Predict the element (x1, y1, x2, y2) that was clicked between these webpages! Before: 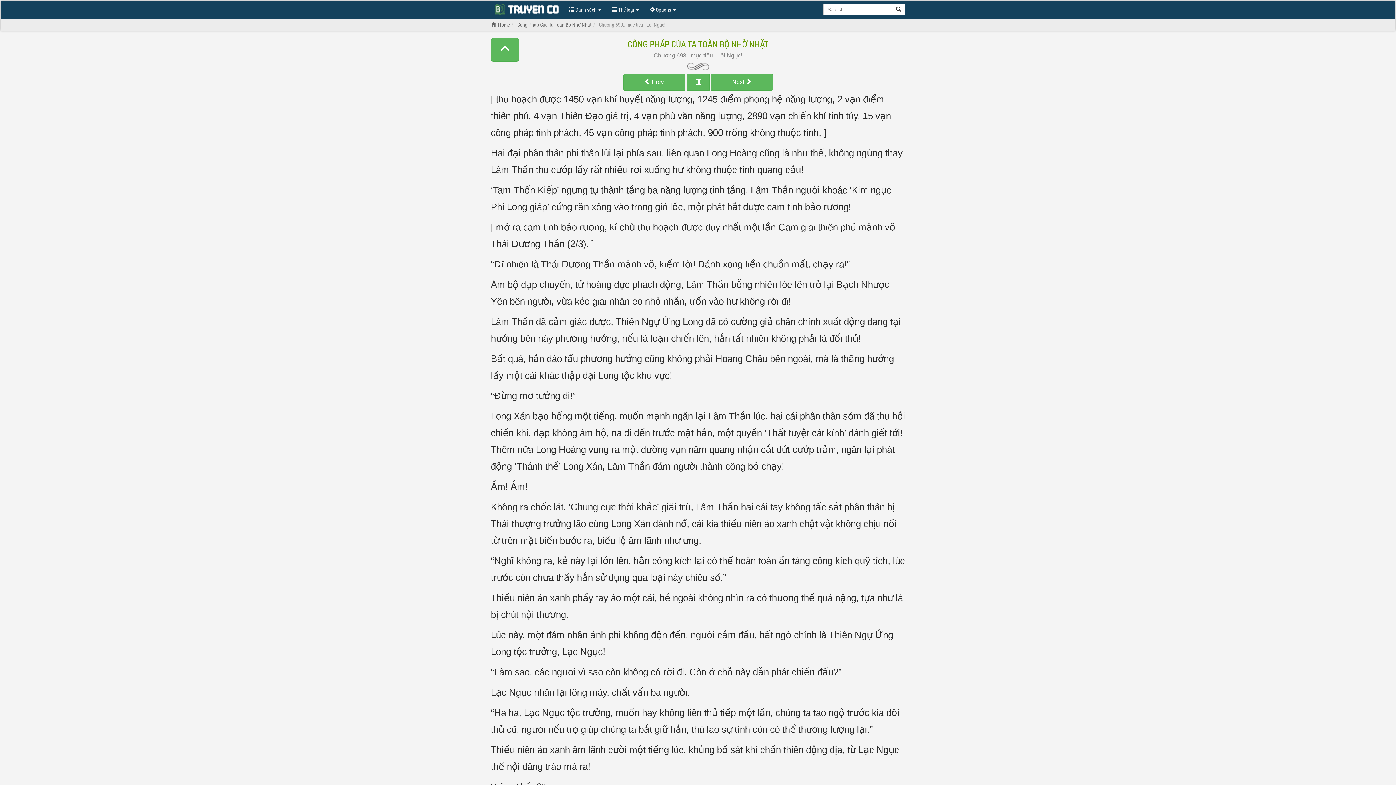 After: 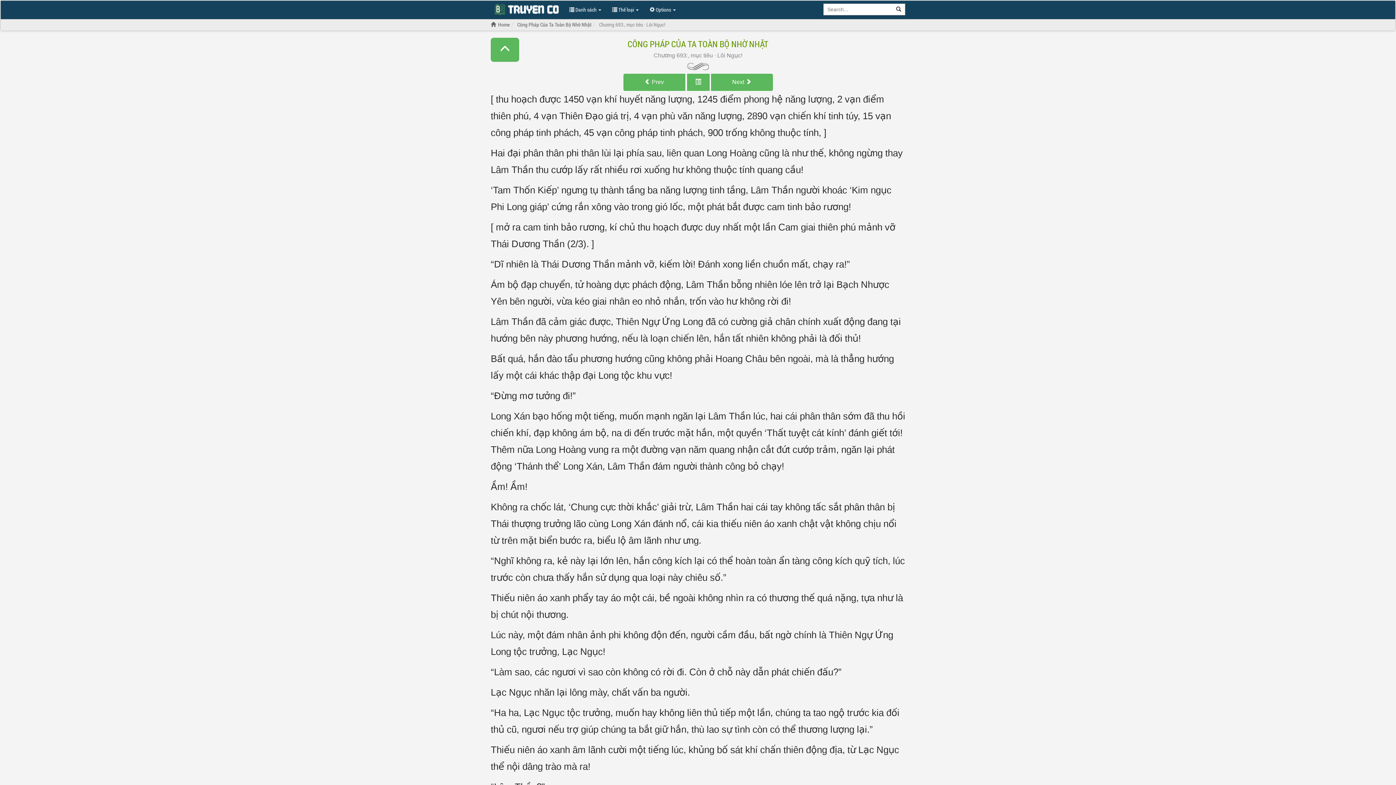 Action: bbox: (599, 21, 665, 28) label: Chương 693:, mục tiêu · Lôi Ngục!